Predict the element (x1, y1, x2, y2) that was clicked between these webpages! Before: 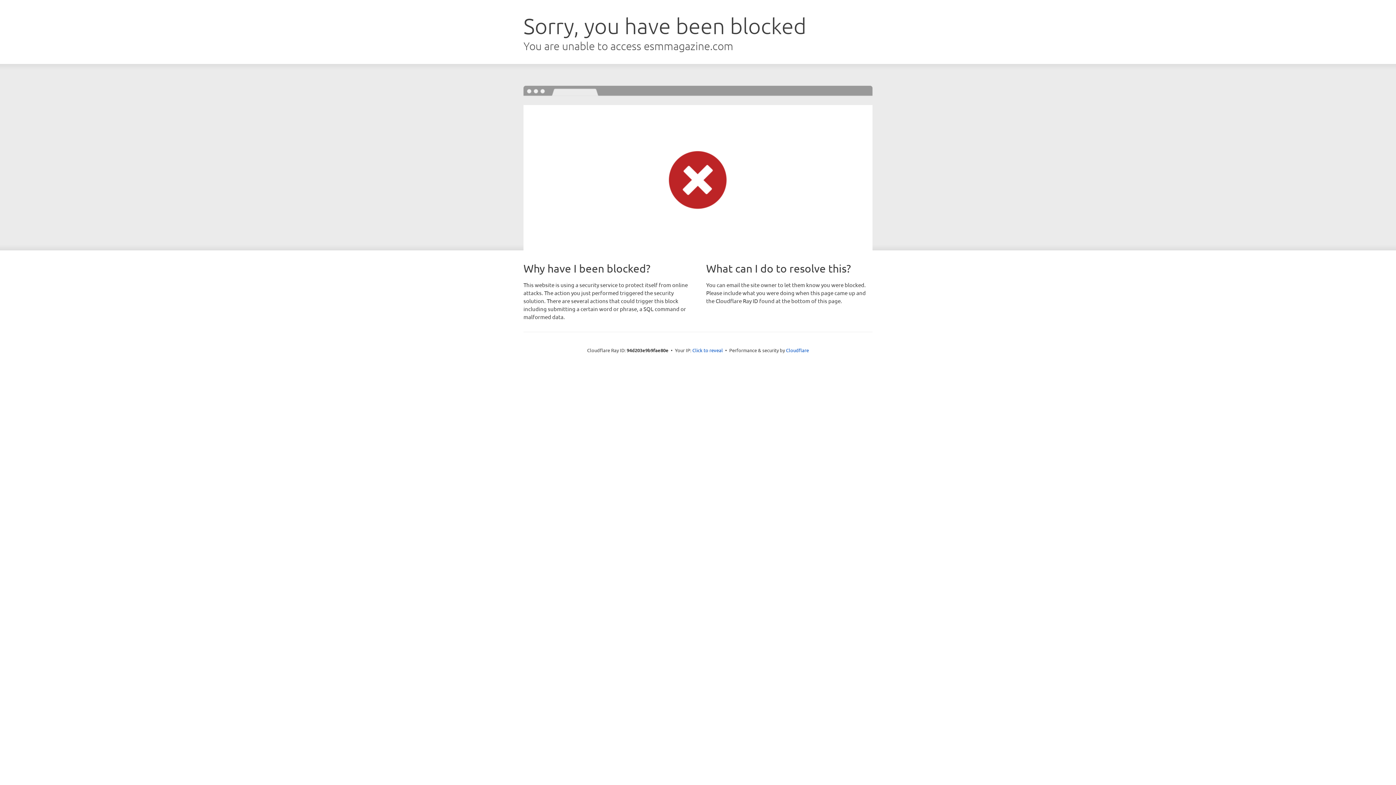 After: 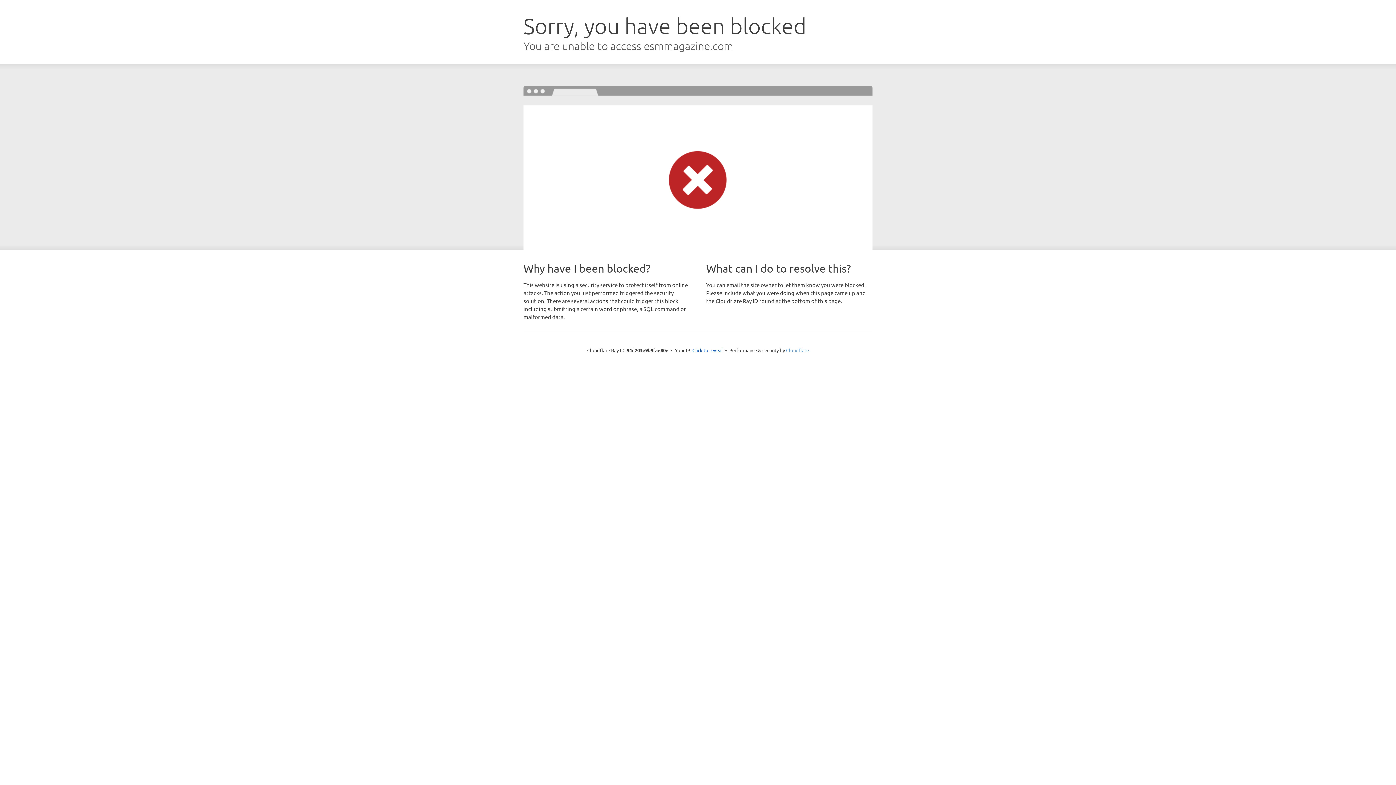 Action: label: Cloudflare bbox: (786, 347, 809, 353)